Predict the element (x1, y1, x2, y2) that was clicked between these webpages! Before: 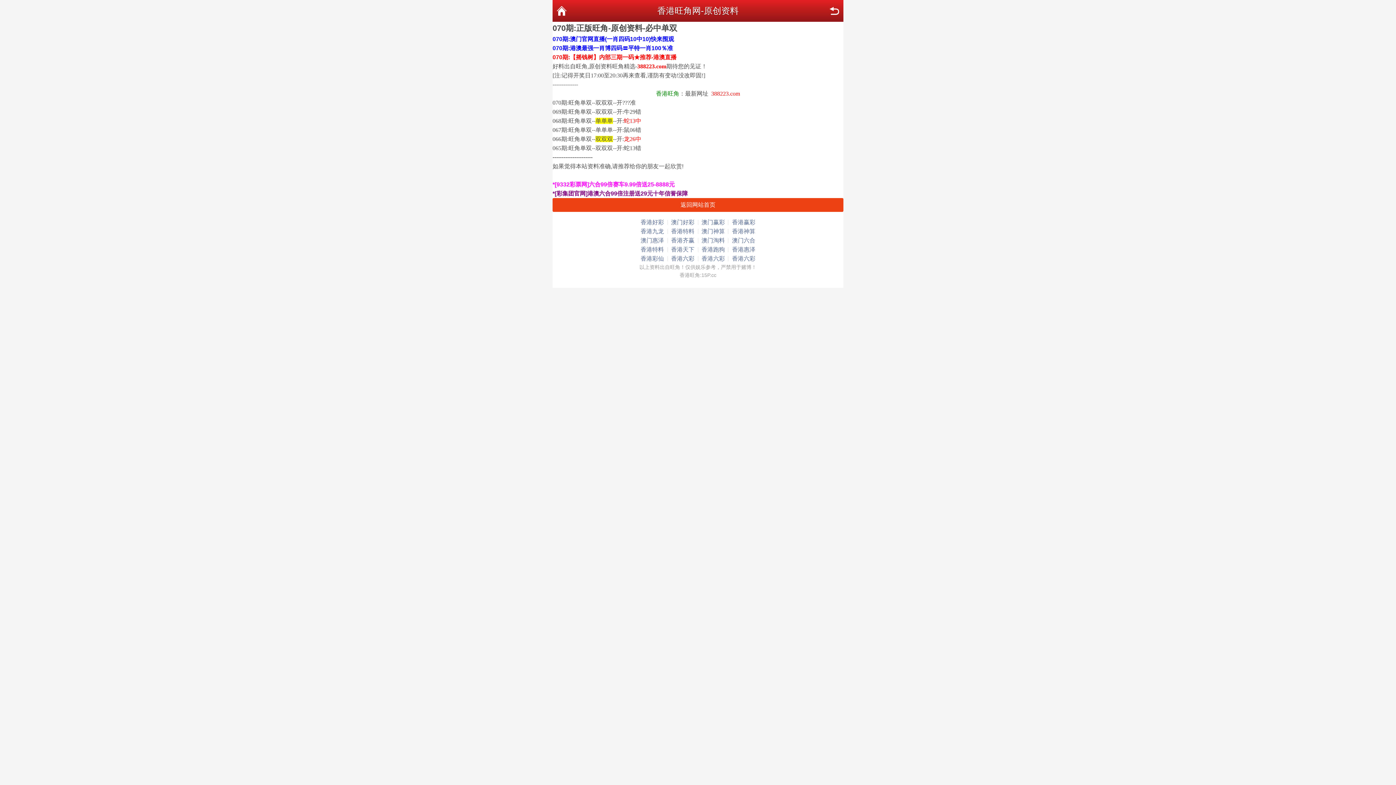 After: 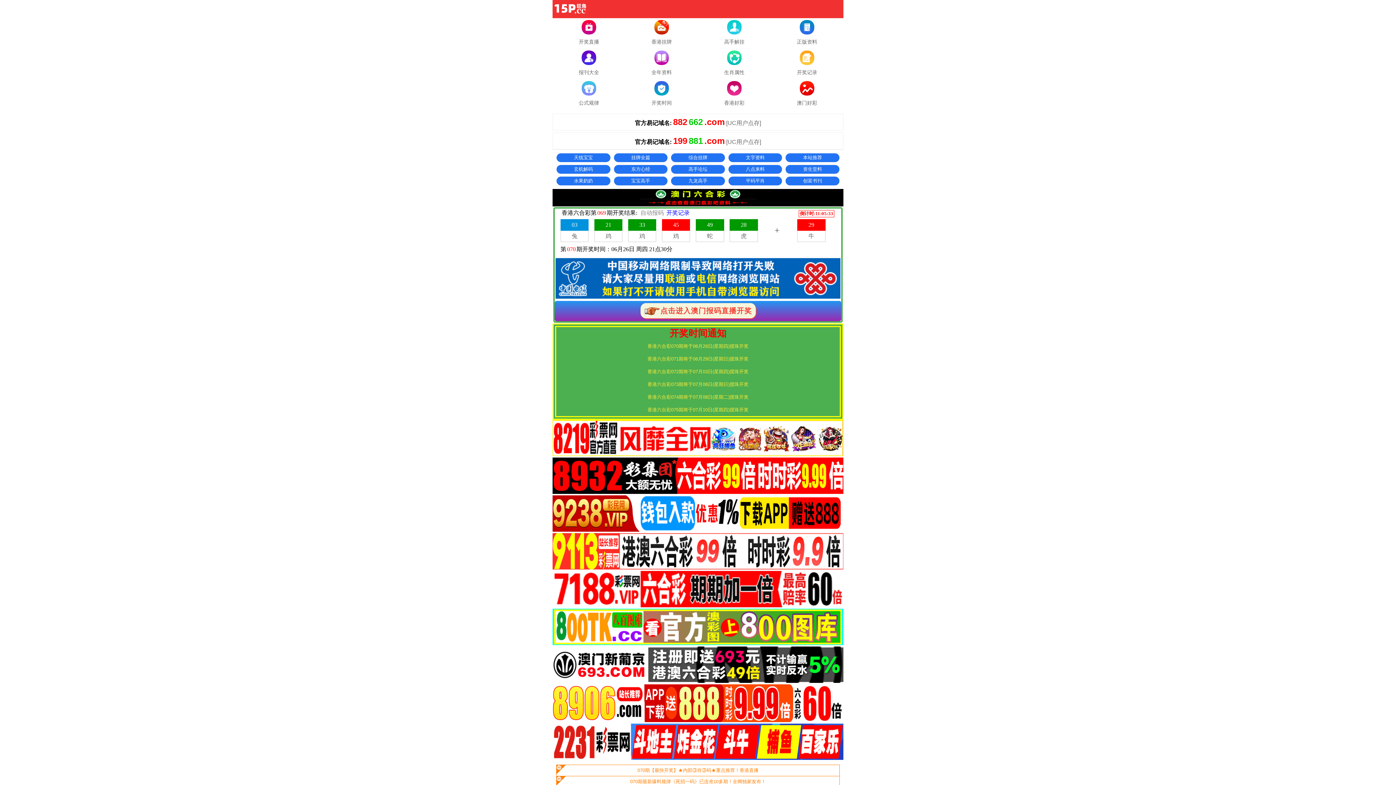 Action: label: 返回网站首页 bbox: (552, 198, 843, 212)